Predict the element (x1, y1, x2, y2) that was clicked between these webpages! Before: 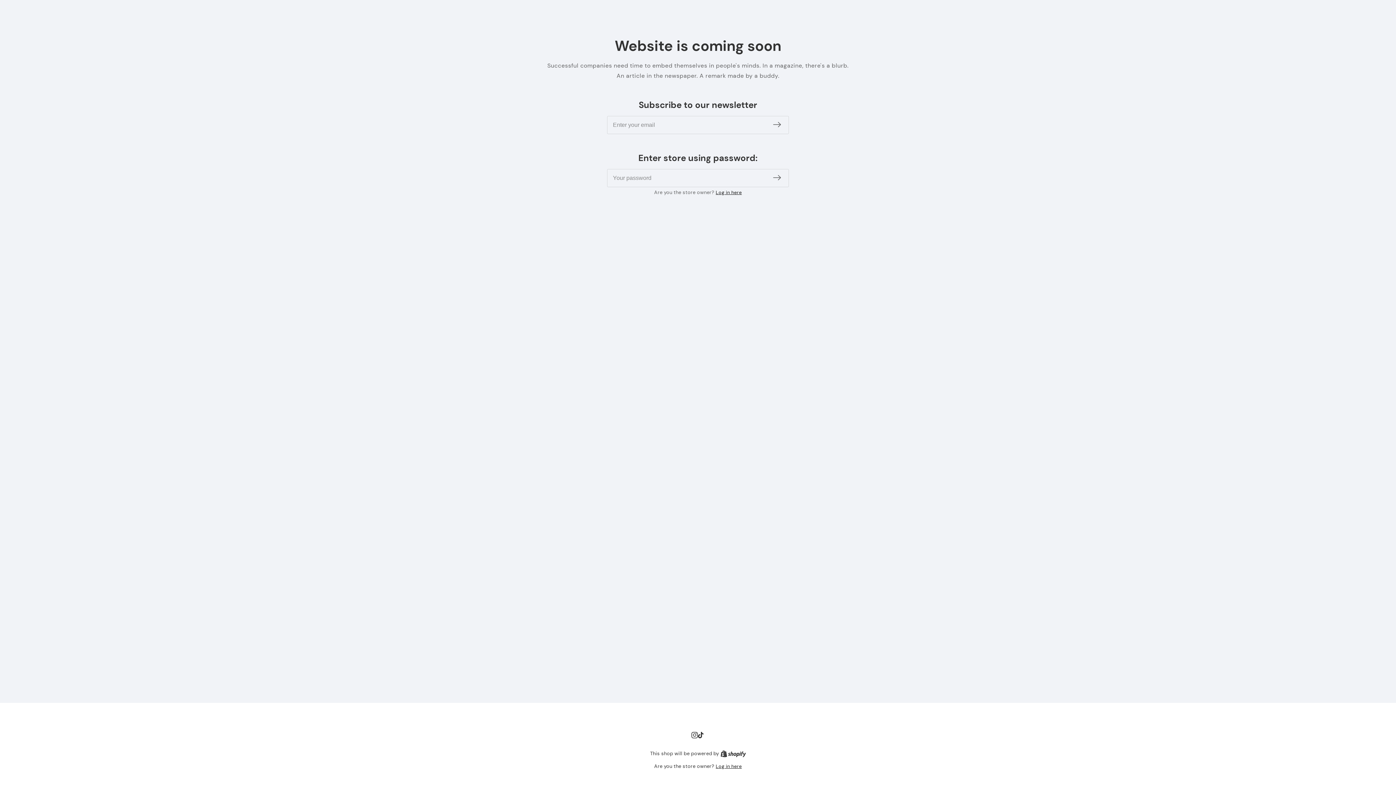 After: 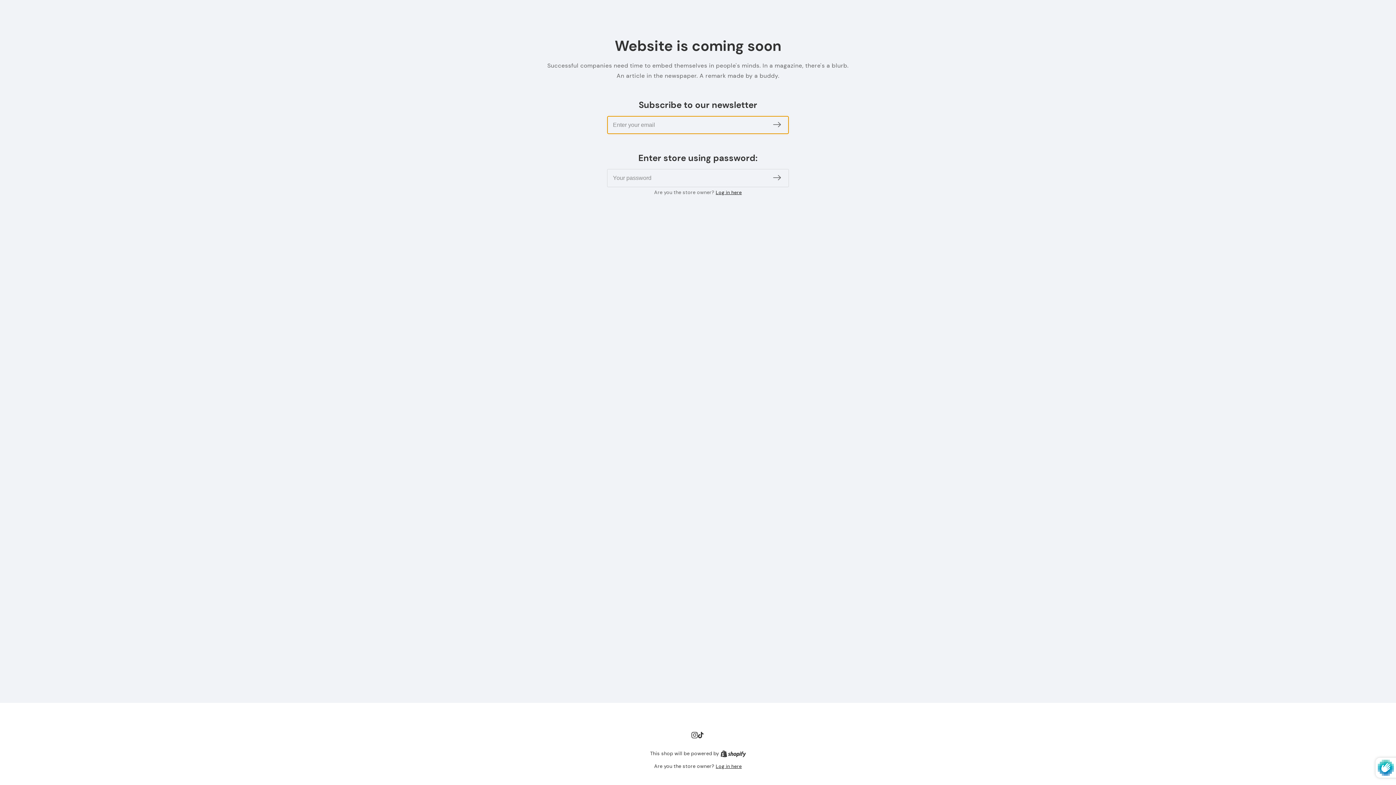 Action: bbox: (770, 121, 783, 128) label: Subscribe